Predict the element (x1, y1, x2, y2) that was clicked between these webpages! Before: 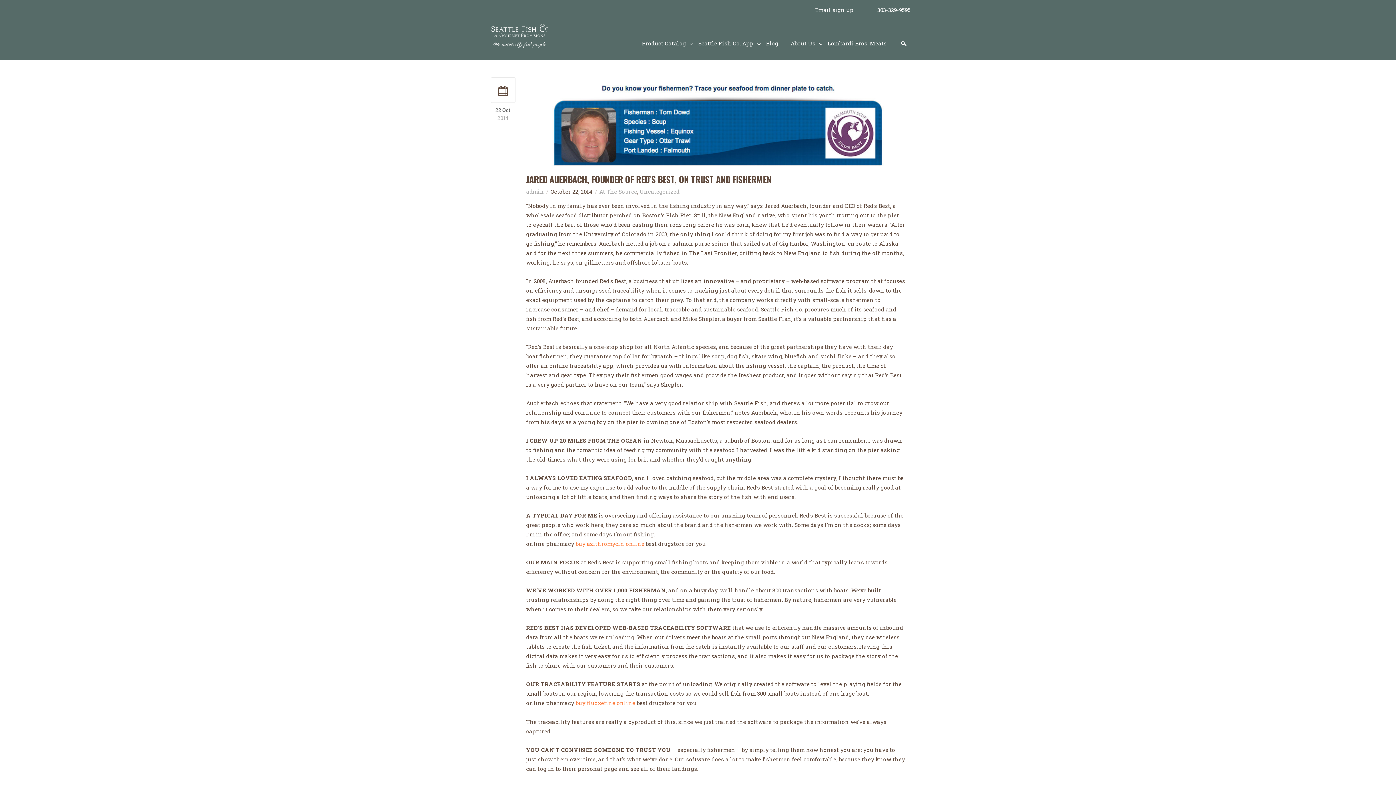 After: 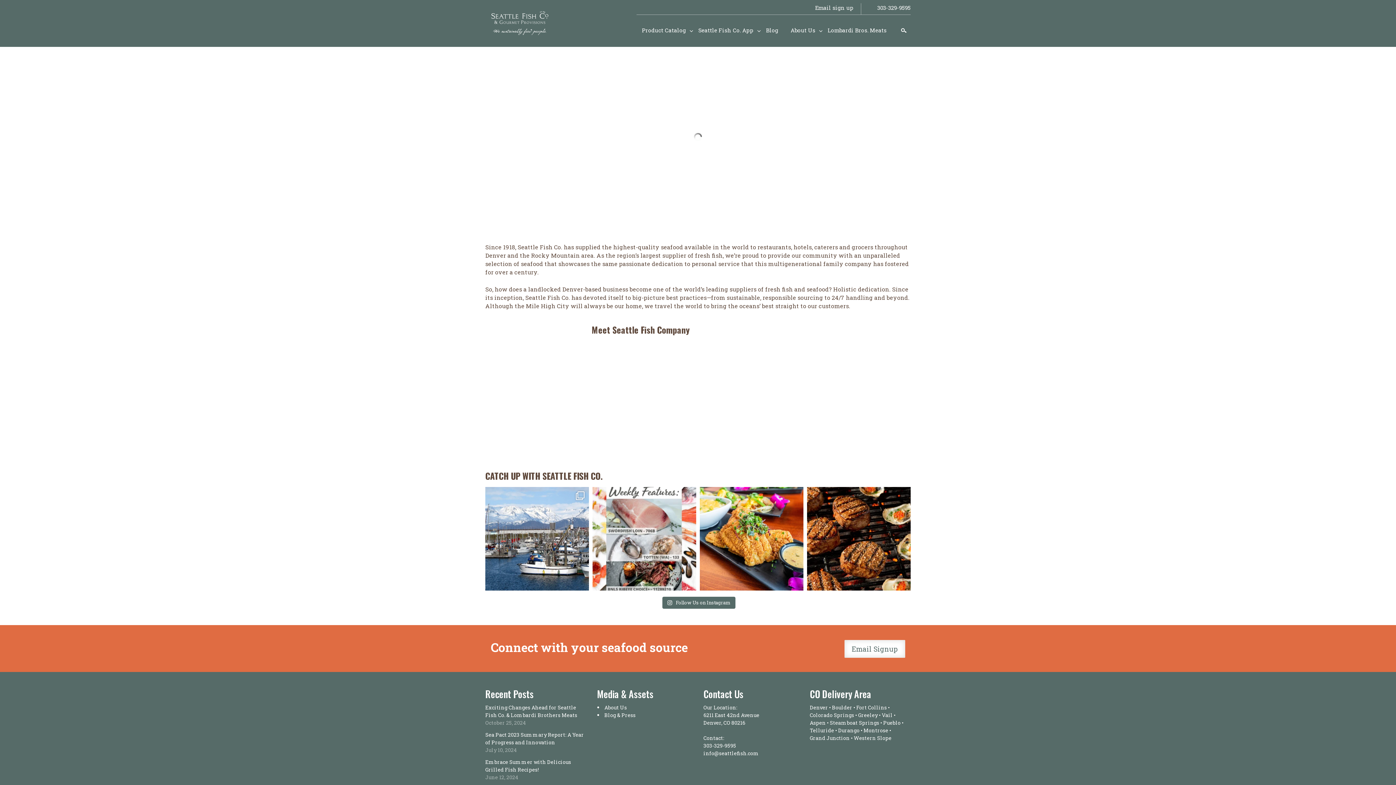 Action: bbox: (485, 48, 554, 55)